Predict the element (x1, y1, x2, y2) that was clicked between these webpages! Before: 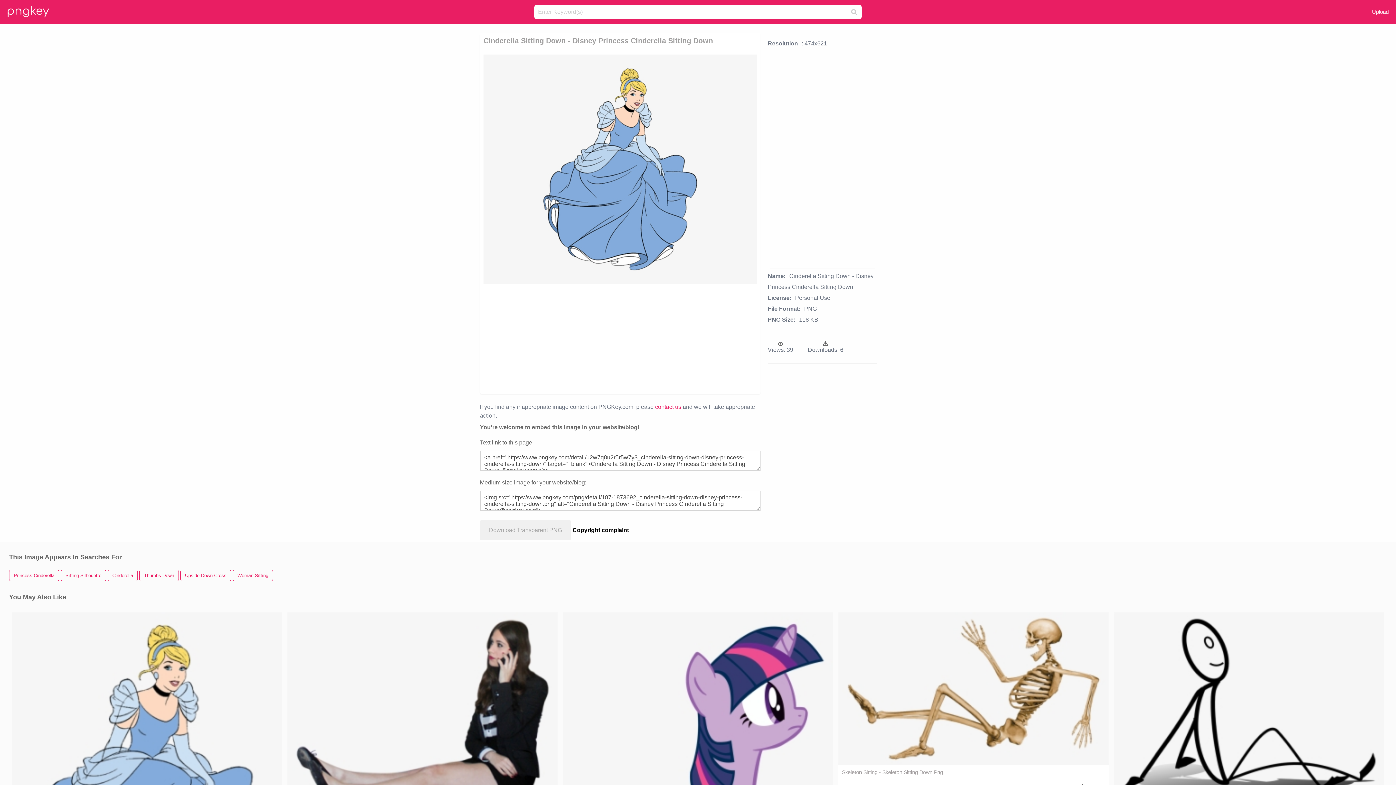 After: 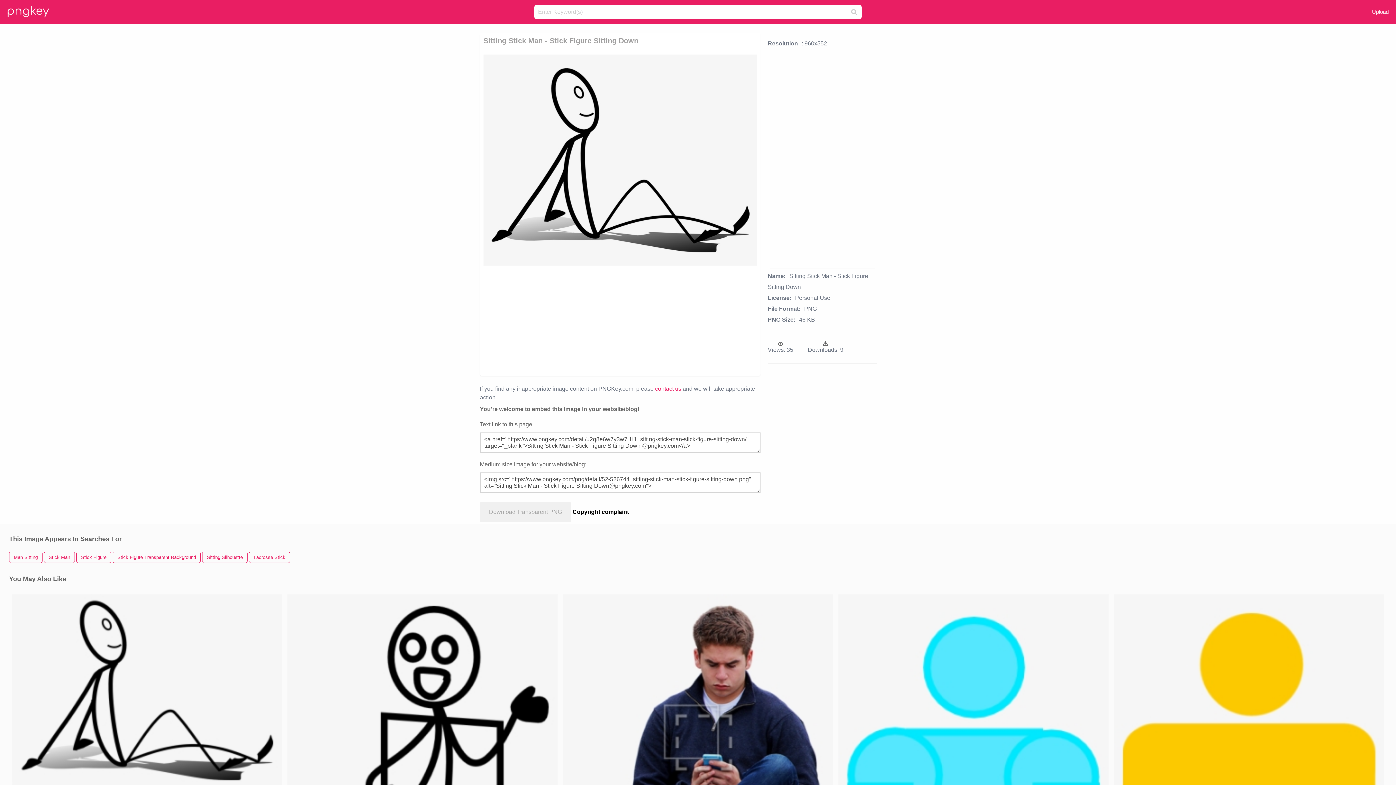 Action: bbox: (1114, 612, 1384, 805)